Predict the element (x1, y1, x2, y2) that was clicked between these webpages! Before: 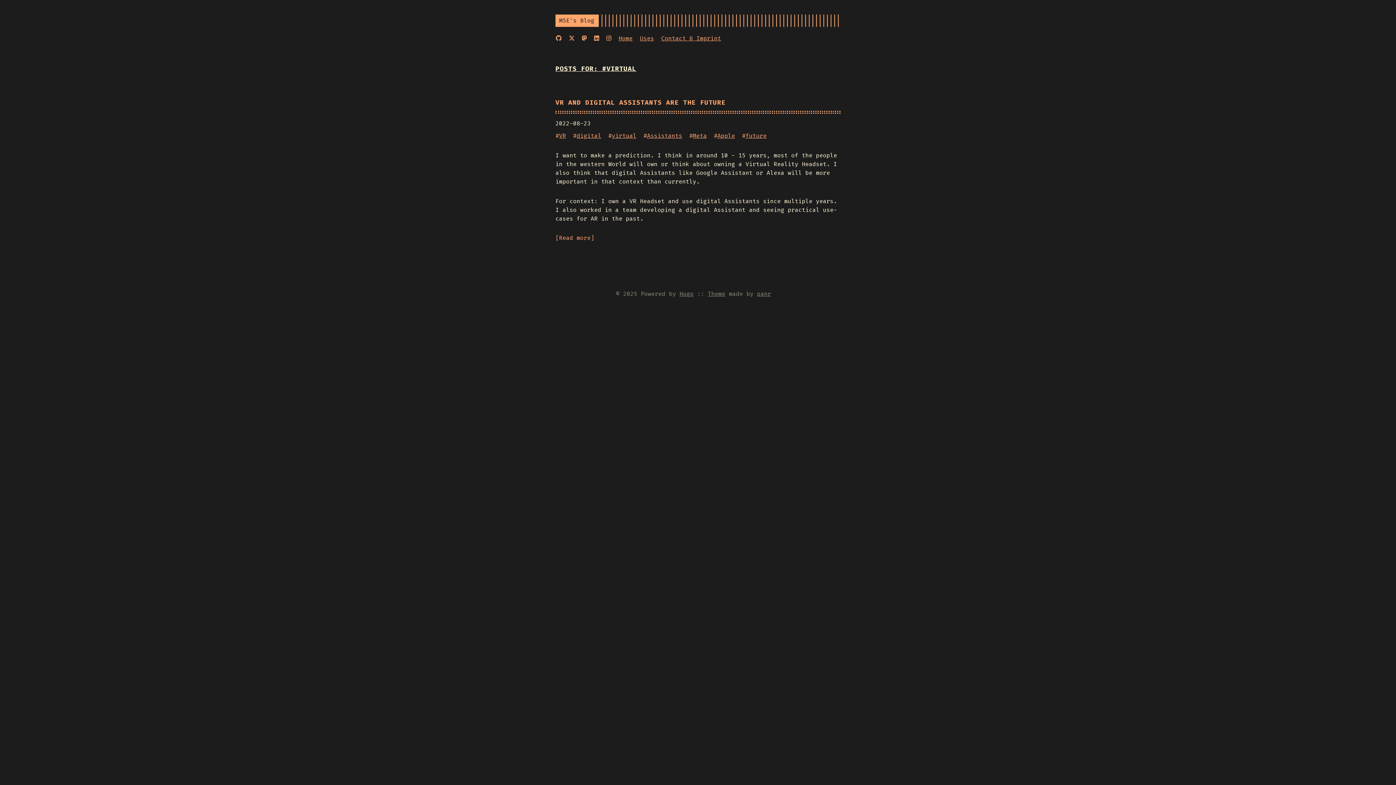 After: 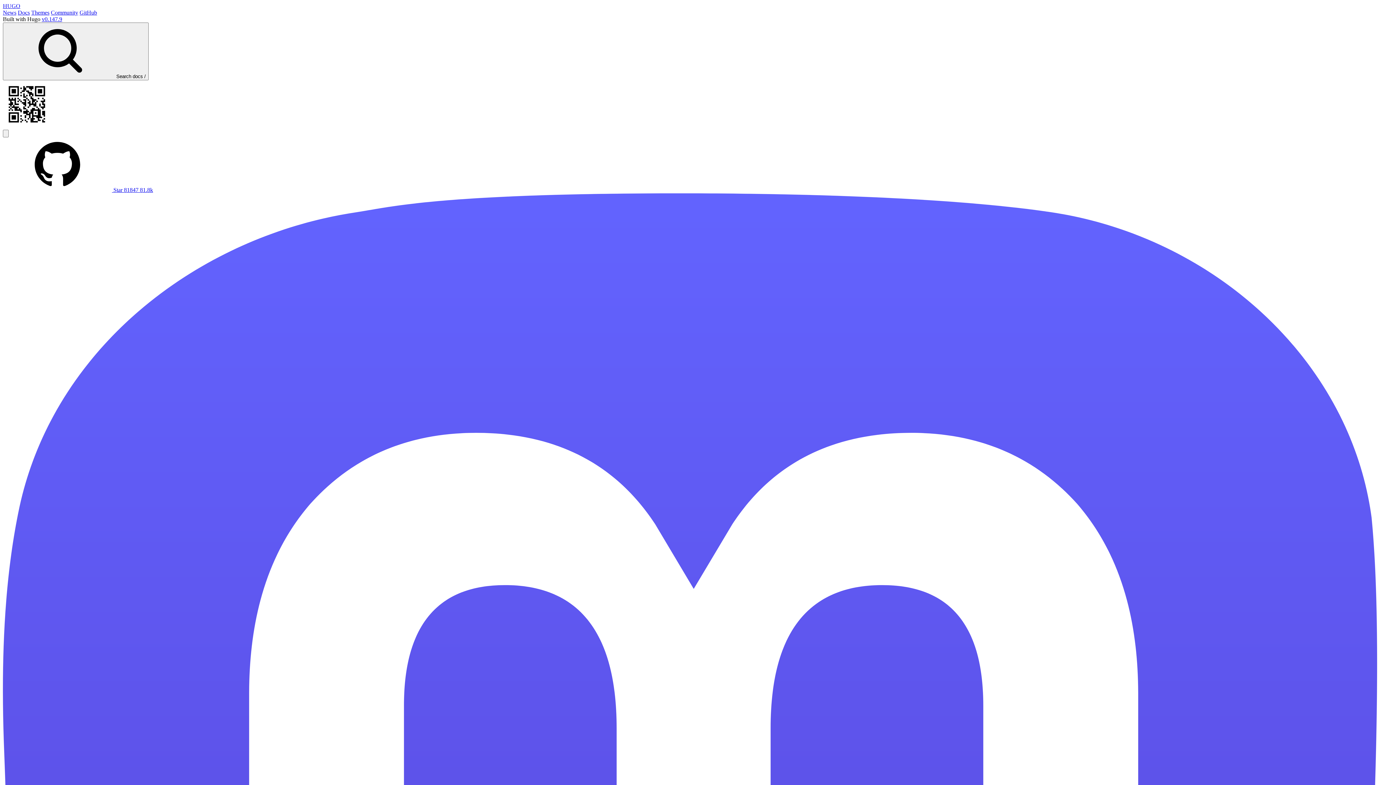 Action: label: Hugo bbox: (679, 290, 693, 297)